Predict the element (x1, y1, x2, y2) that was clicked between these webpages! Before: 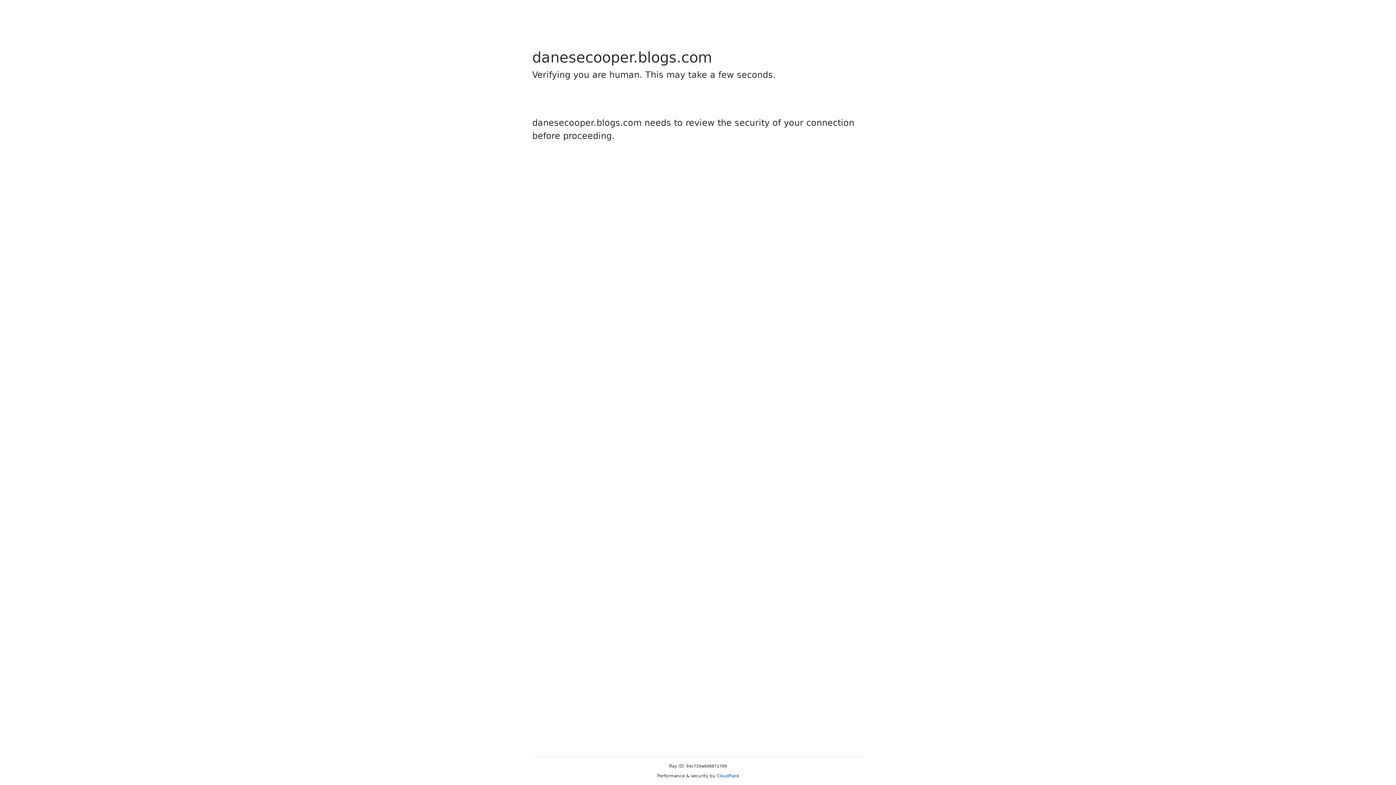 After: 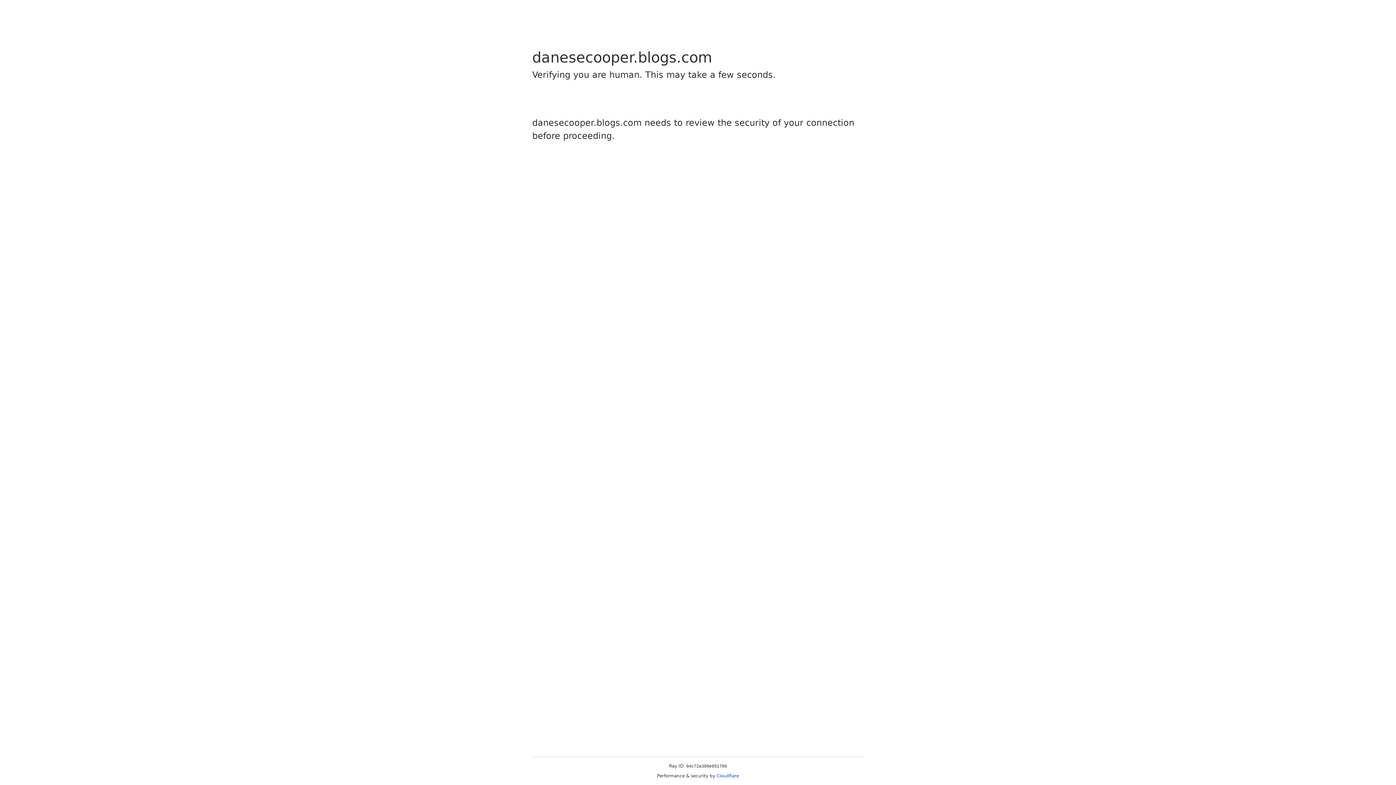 Action: bbox: (716, 773, 739, 778) label: Cloudflare